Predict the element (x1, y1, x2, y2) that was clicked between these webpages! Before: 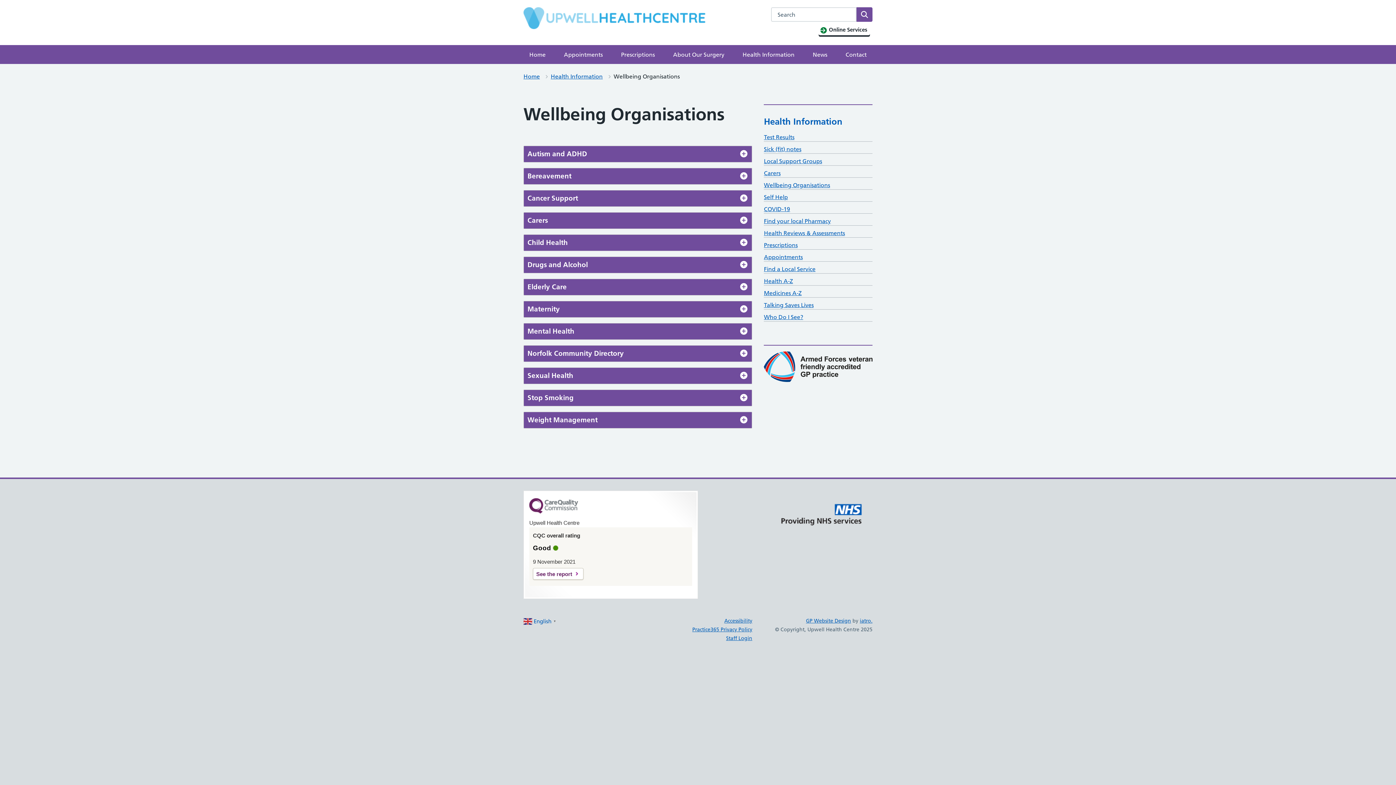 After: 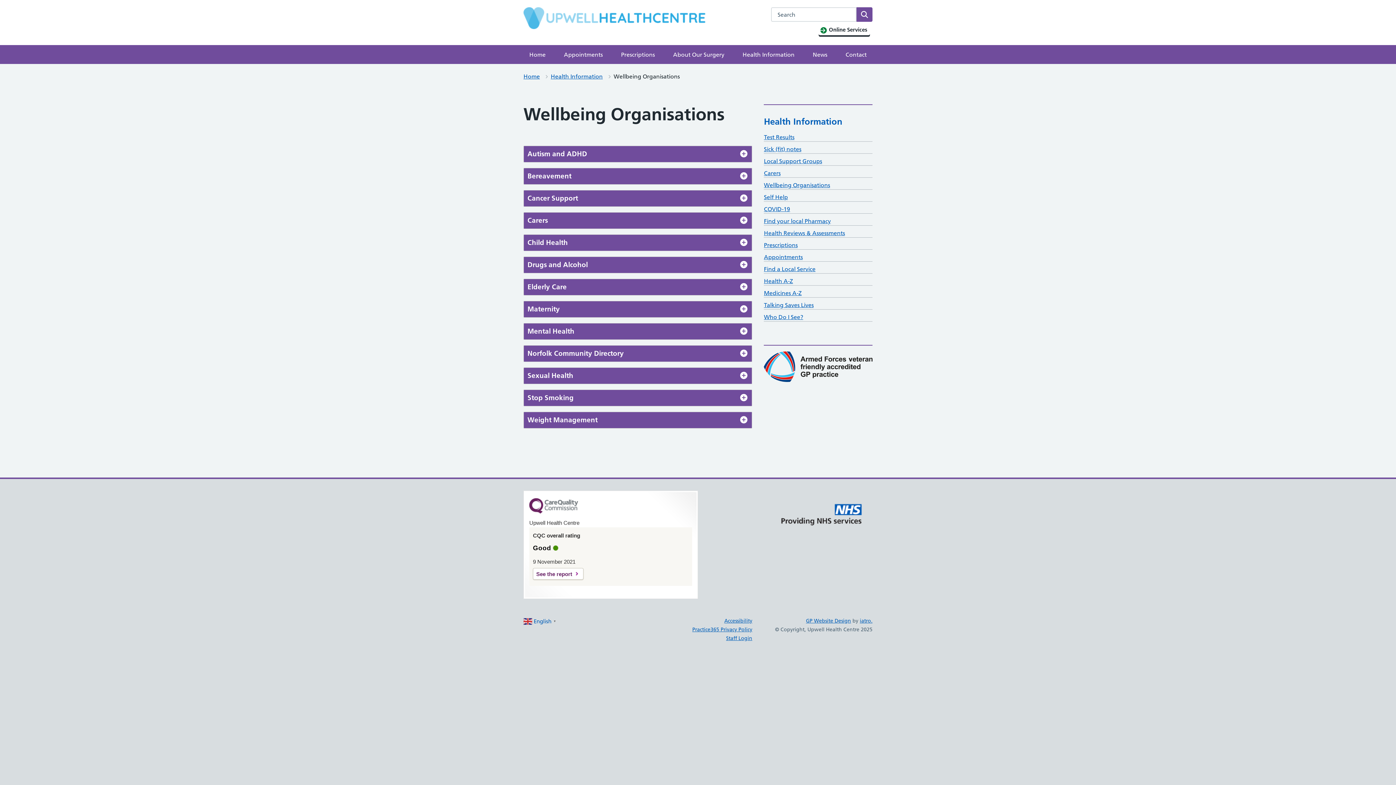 Action: bbox: (529, 509, 578, 514)